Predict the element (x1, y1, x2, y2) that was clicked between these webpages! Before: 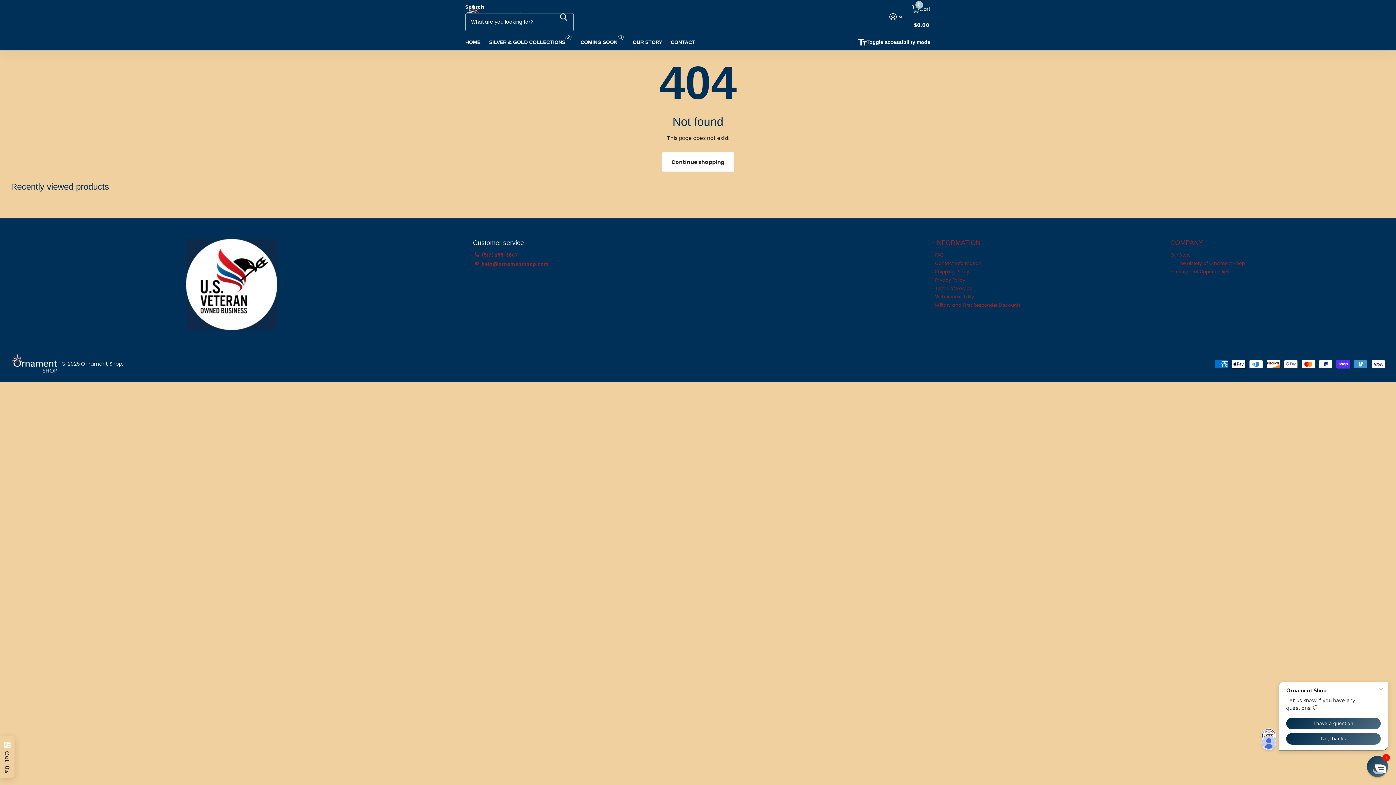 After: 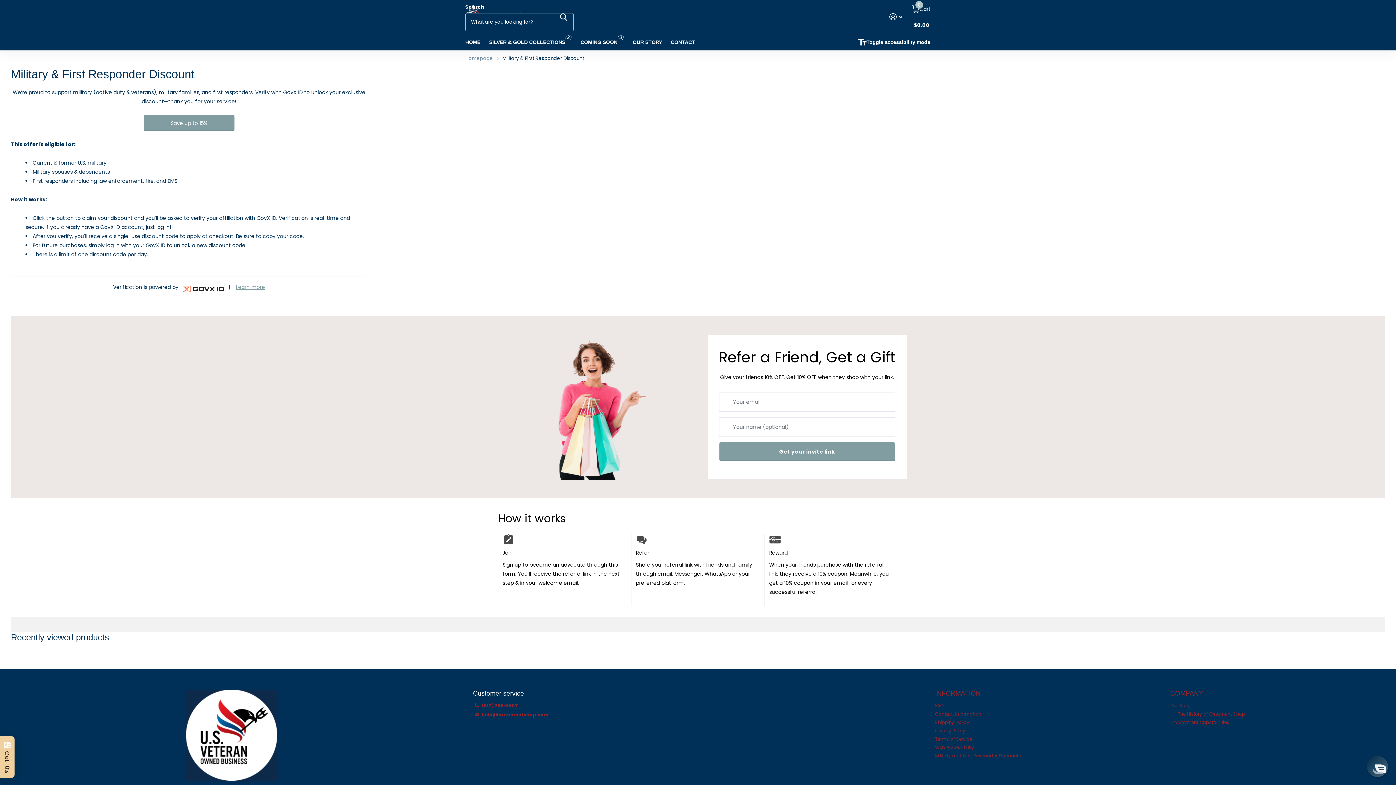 Action: bbox: (935, 302, 1021, 308) label: Military and First Responder Discounts